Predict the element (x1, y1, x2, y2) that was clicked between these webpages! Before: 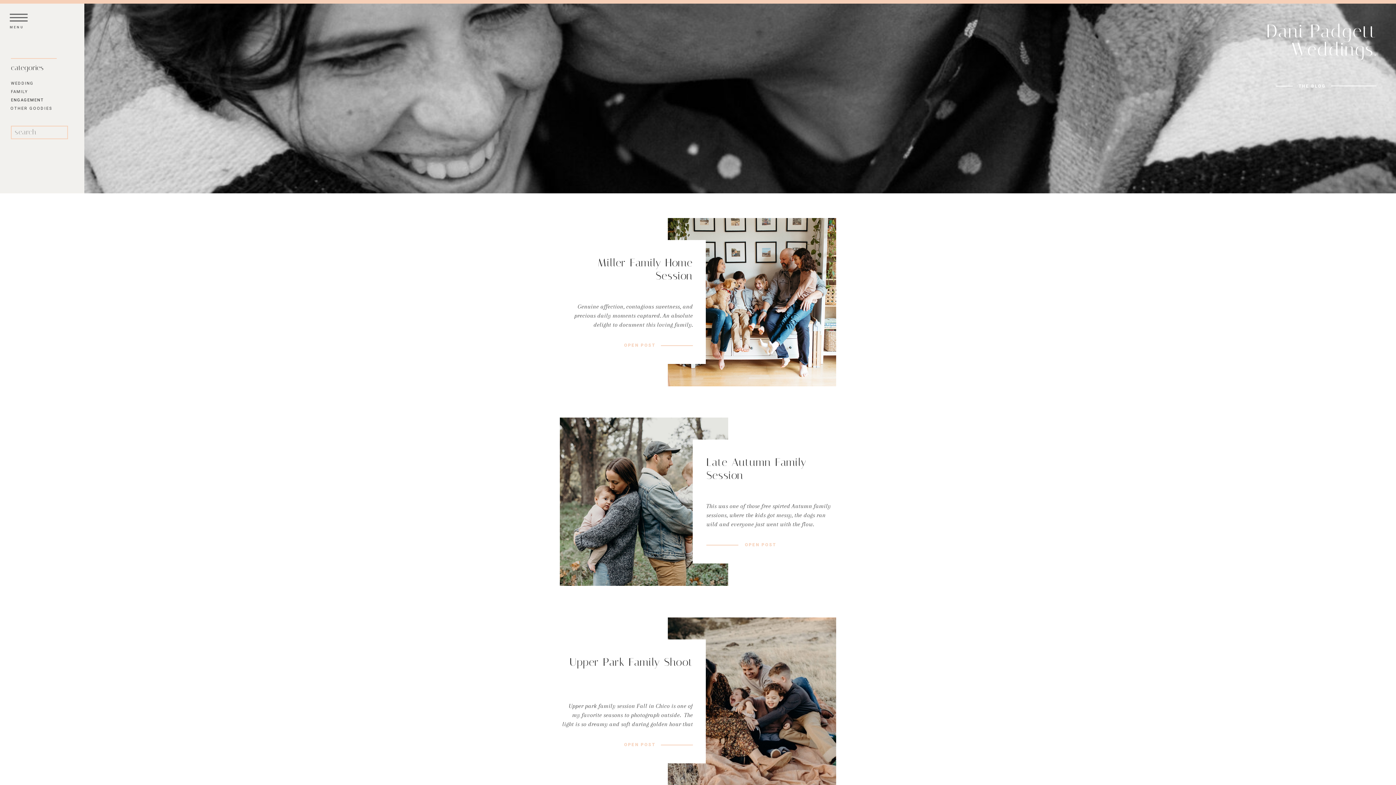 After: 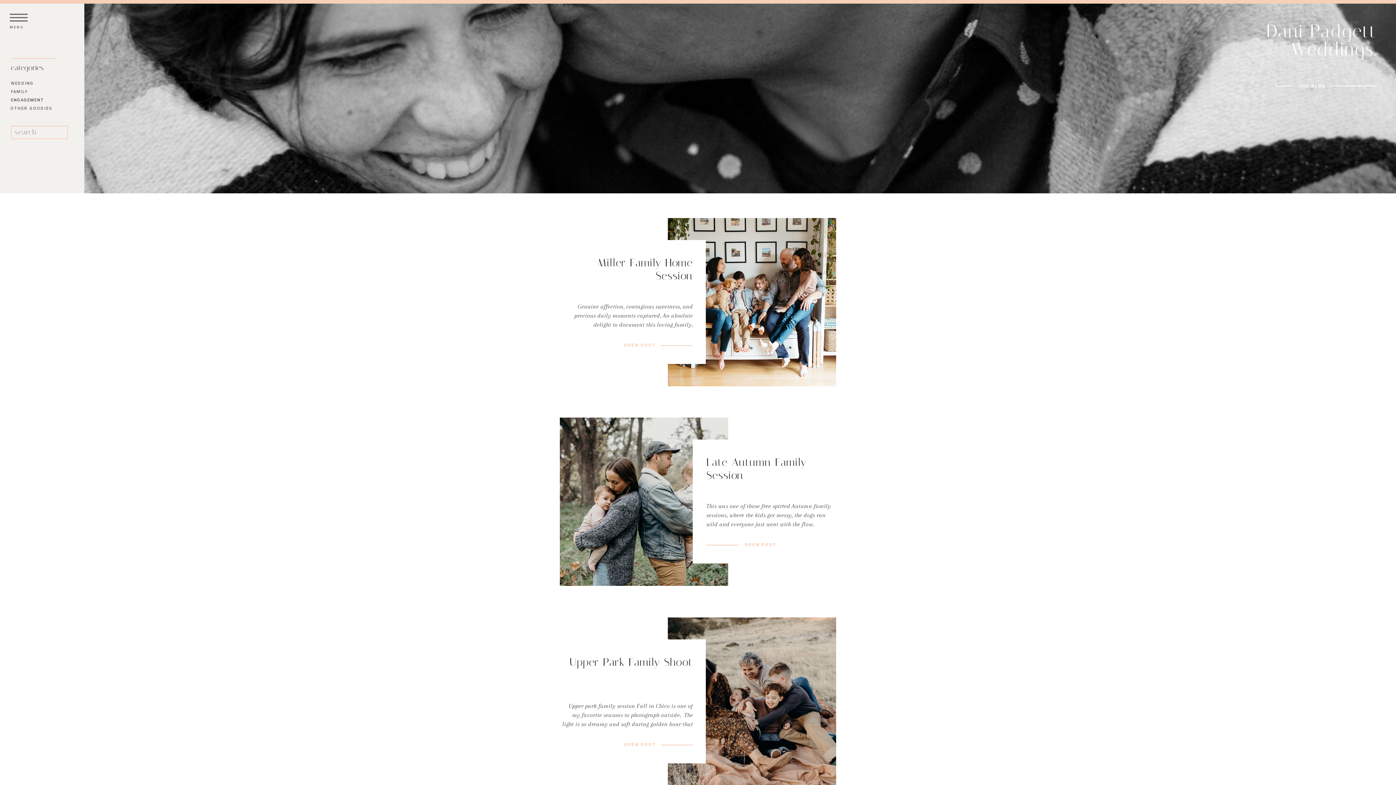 Action: label: ENGAGEMENT bbox: (10, 97, 65, 102)